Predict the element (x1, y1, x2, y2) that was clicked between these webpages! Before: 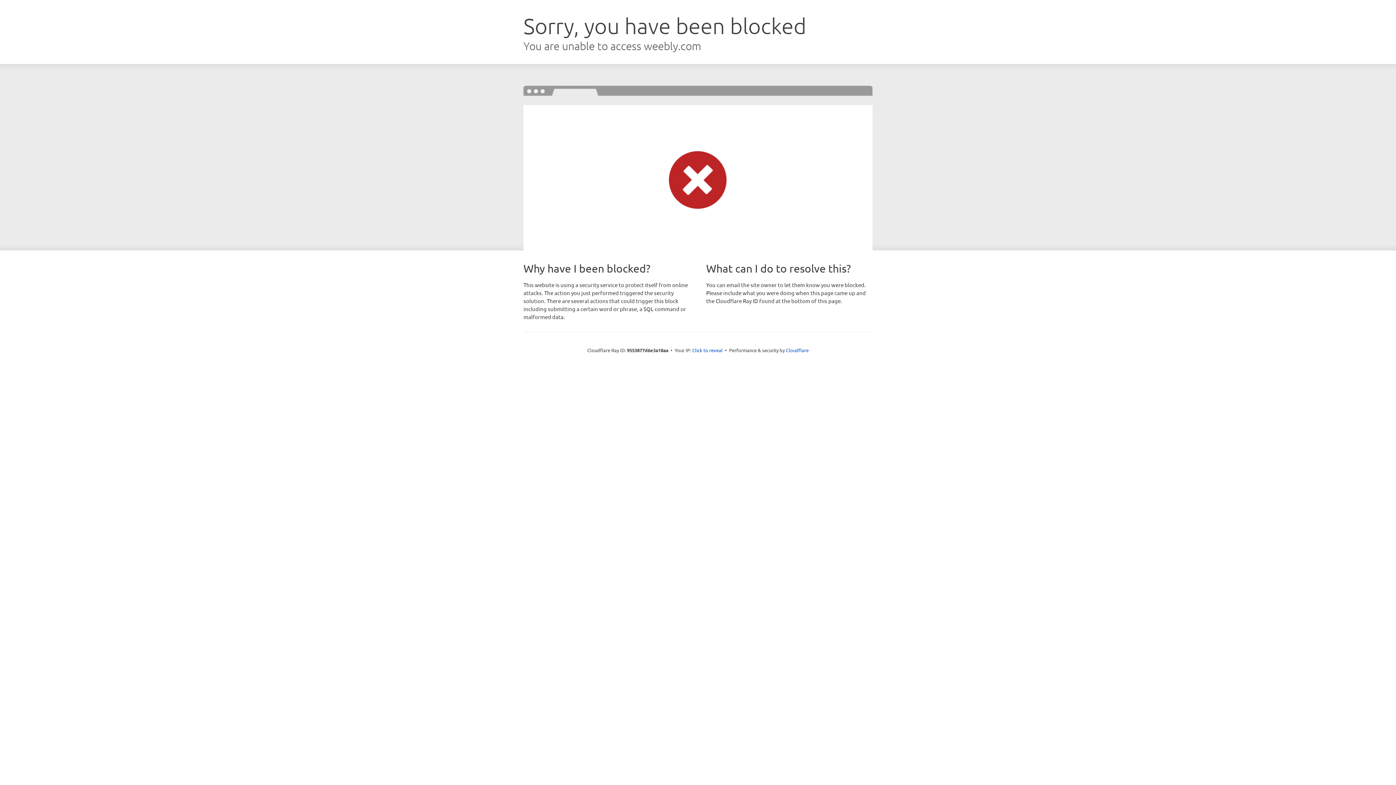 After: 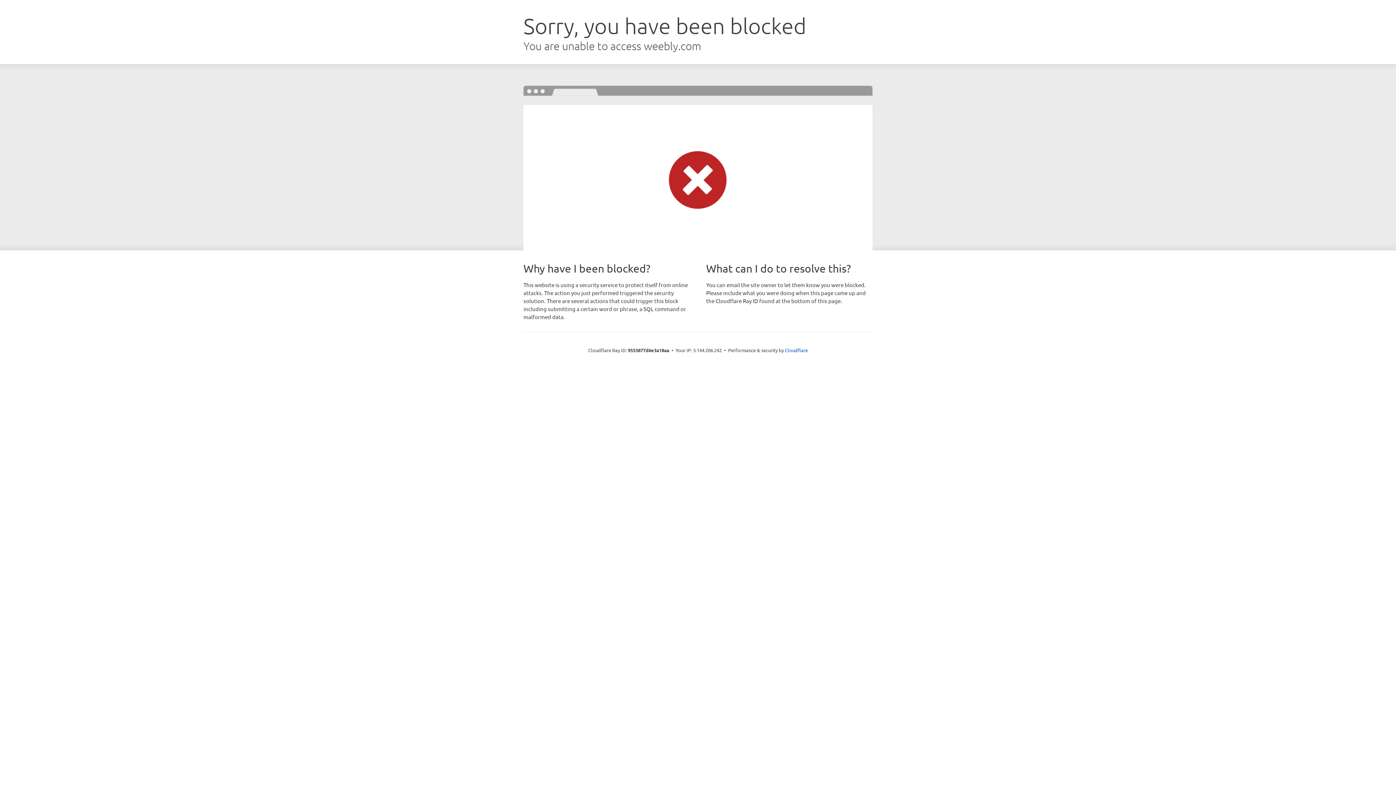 Action: label: Click to reveal bbox: (692, 346, 722, 353)